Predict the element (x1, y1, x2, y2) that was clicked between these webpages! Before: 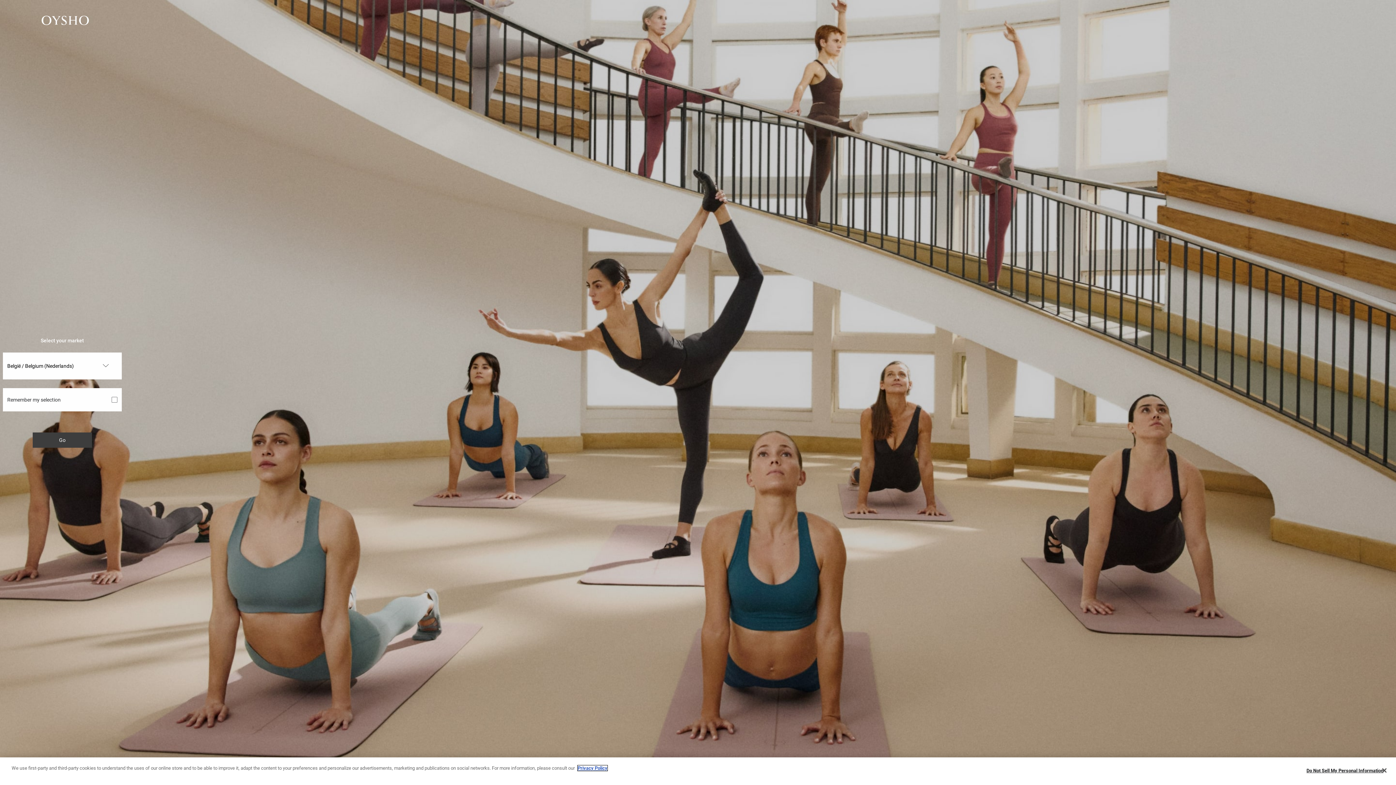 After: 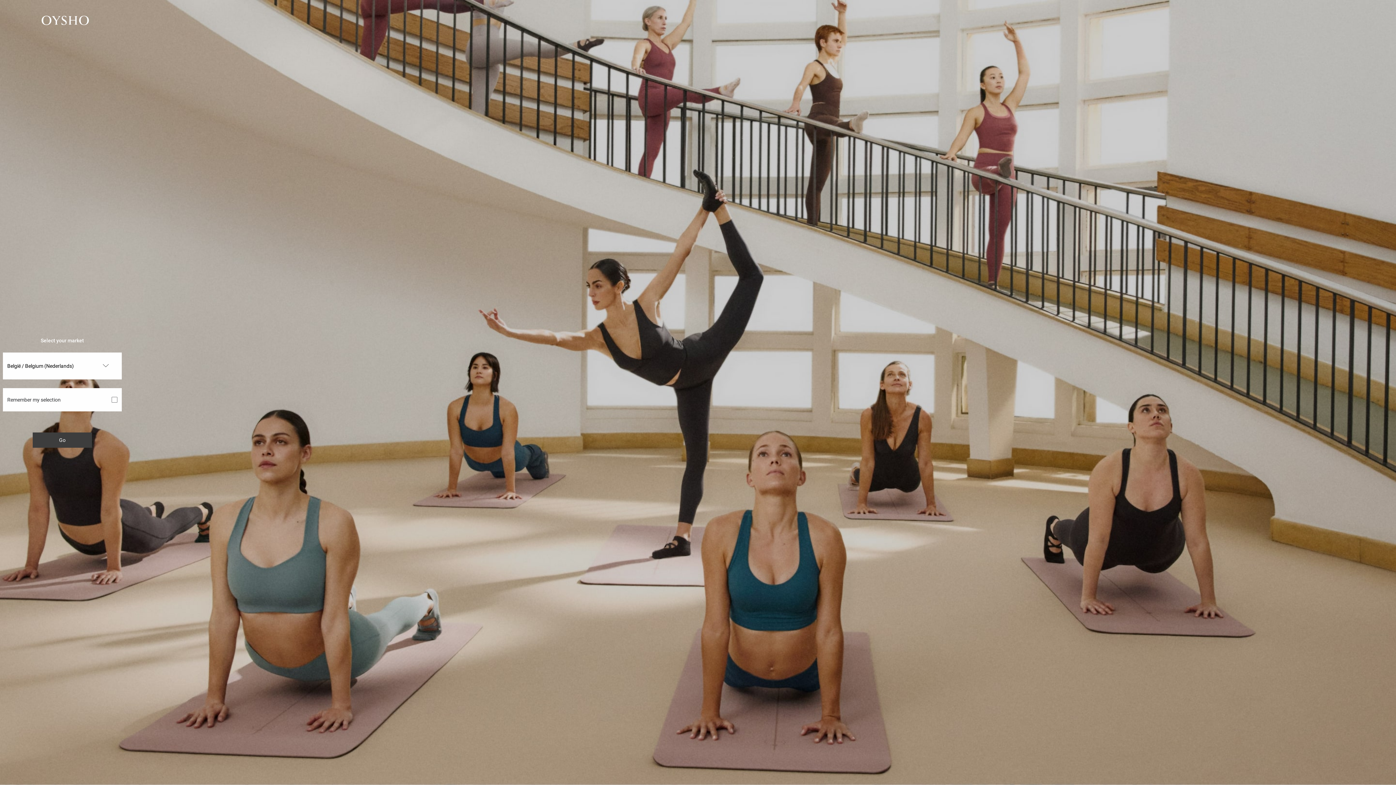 Action: label: Close bbox: (1376, 763, 1392, 779)